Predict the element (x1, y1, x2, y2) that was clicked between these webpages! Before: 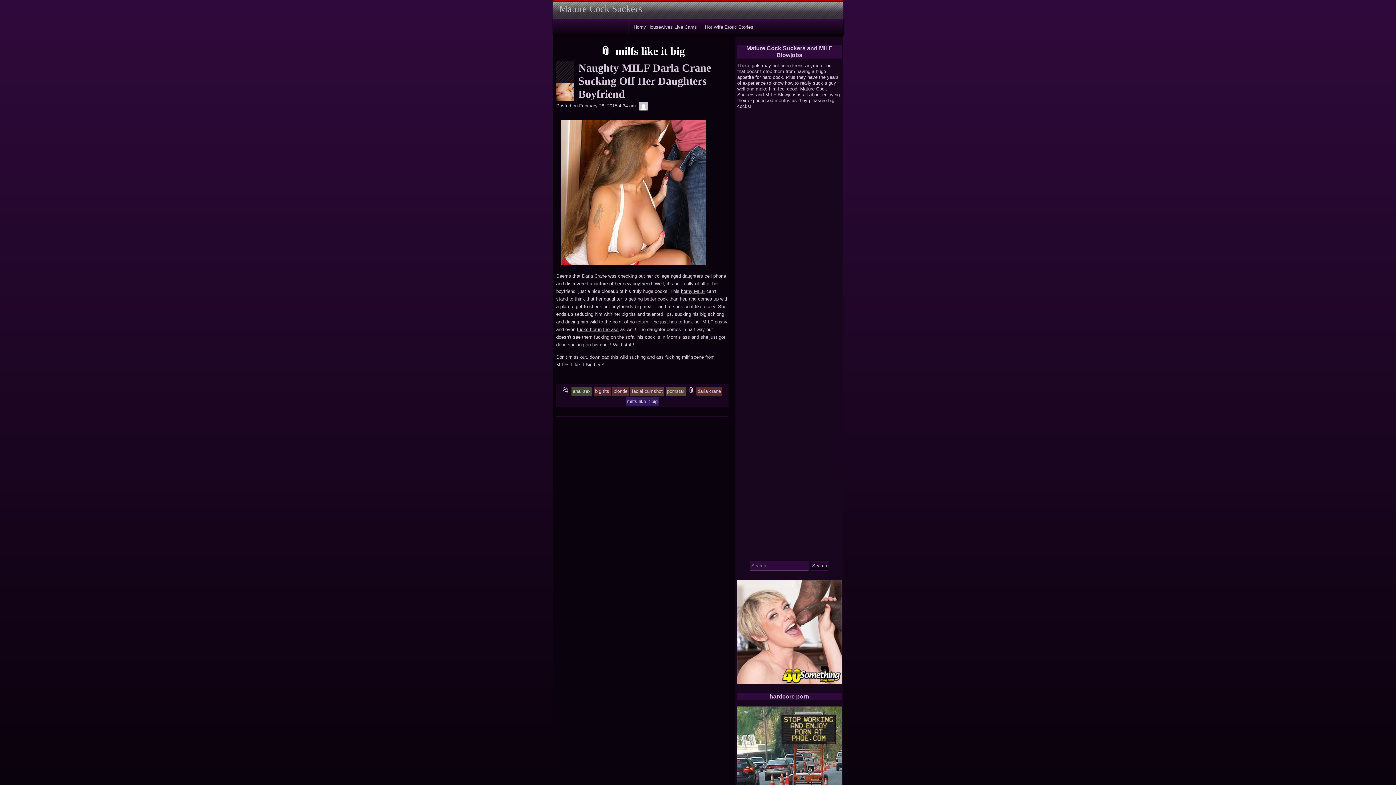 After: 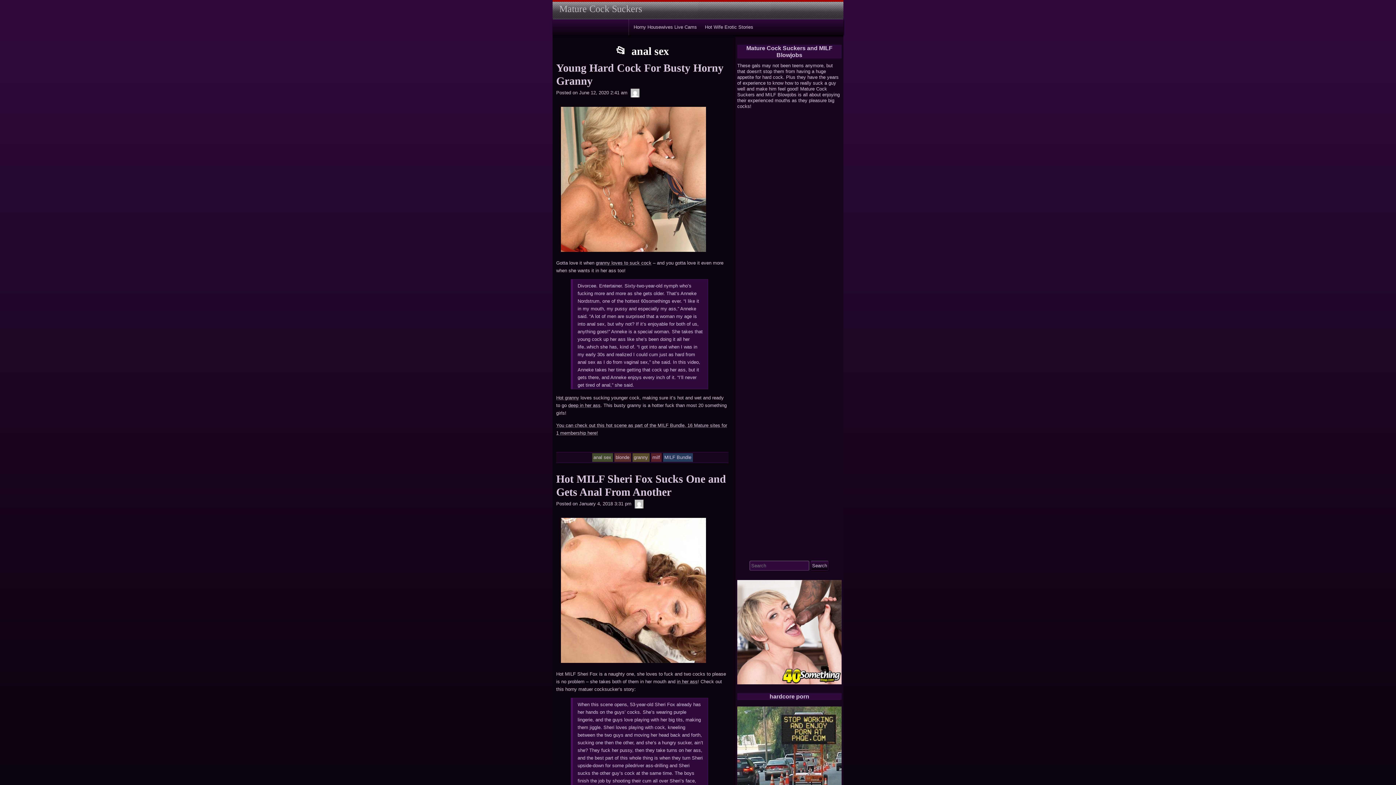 Action: label: anal sex bbox: (571, 388, 592, 394)